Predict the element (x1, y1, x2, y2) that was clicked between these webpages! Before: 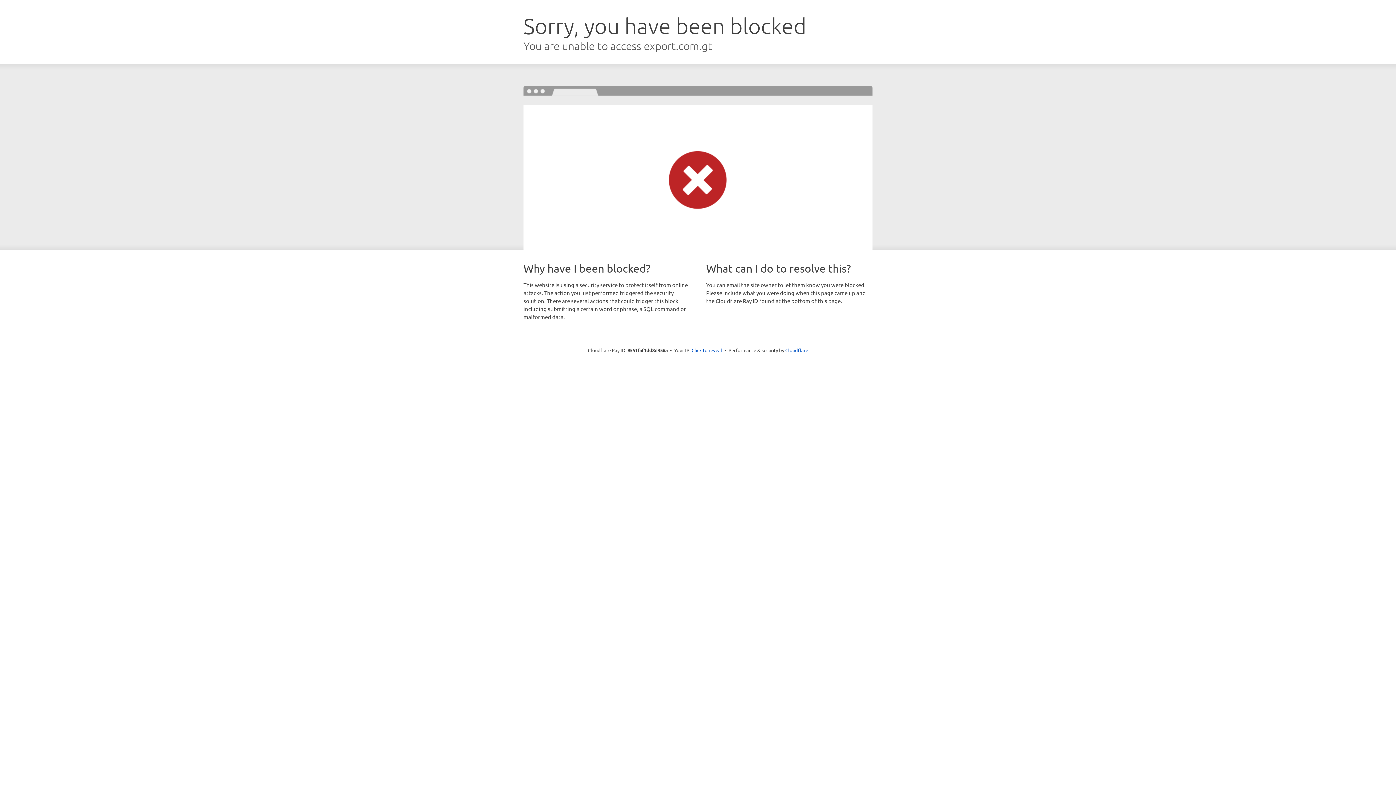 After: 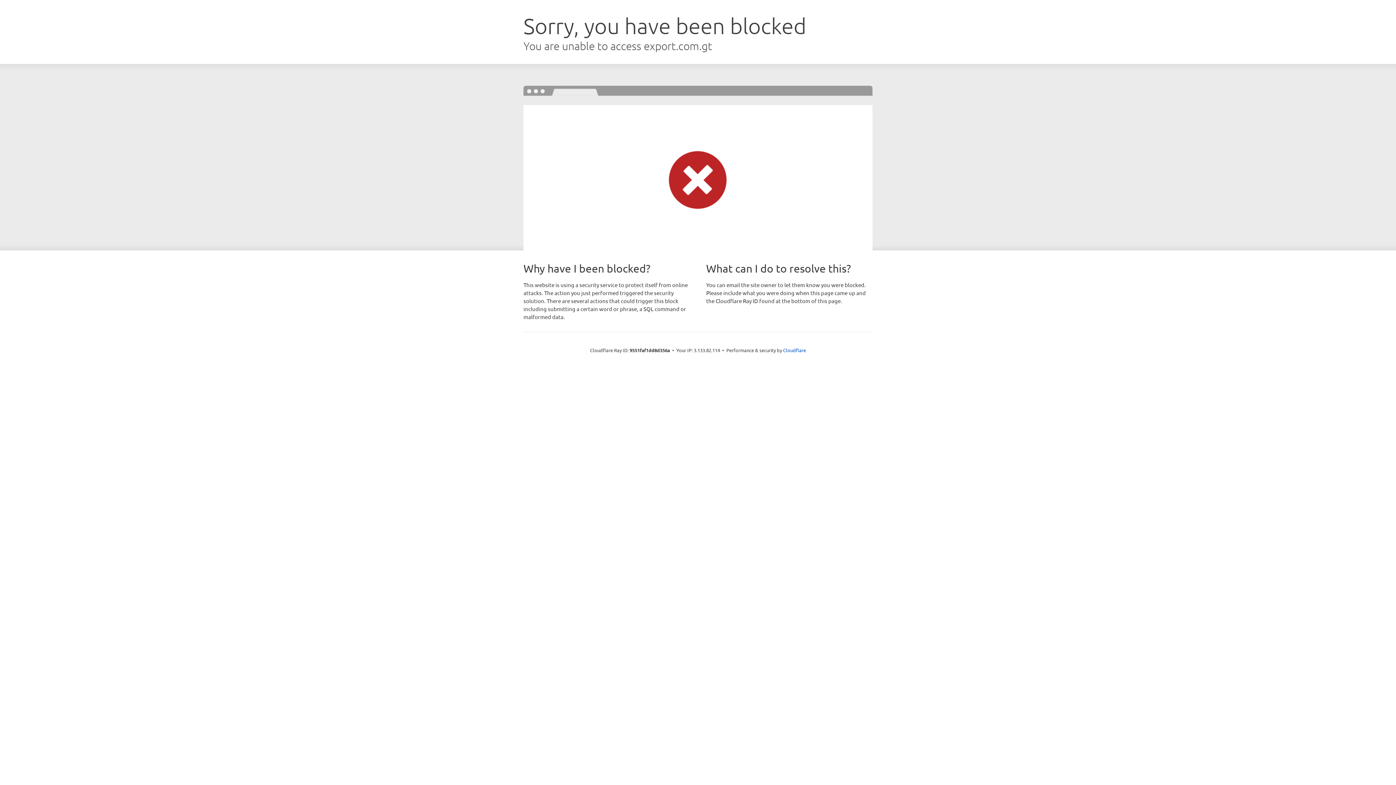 Action: bbox: (691, 346, 722, 353) label: Click to reveal